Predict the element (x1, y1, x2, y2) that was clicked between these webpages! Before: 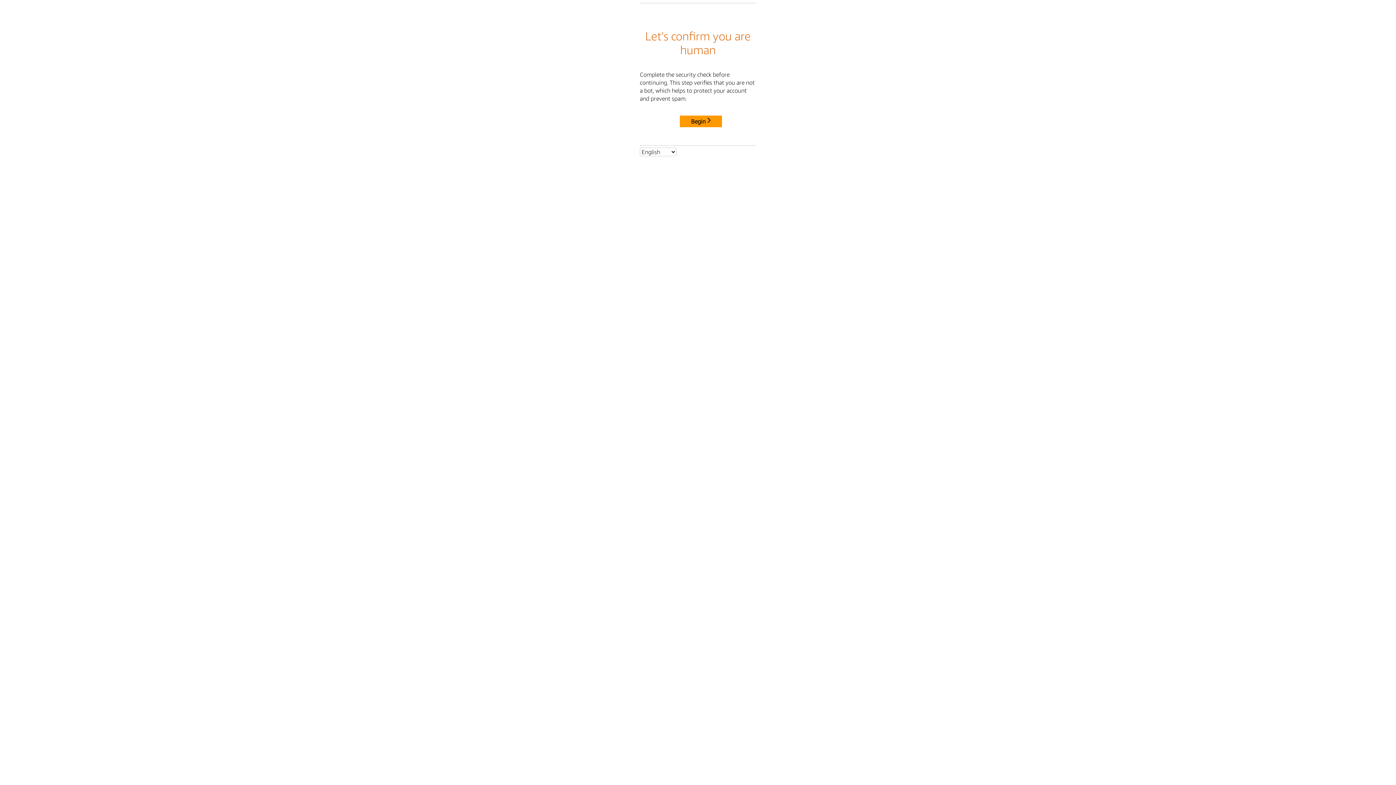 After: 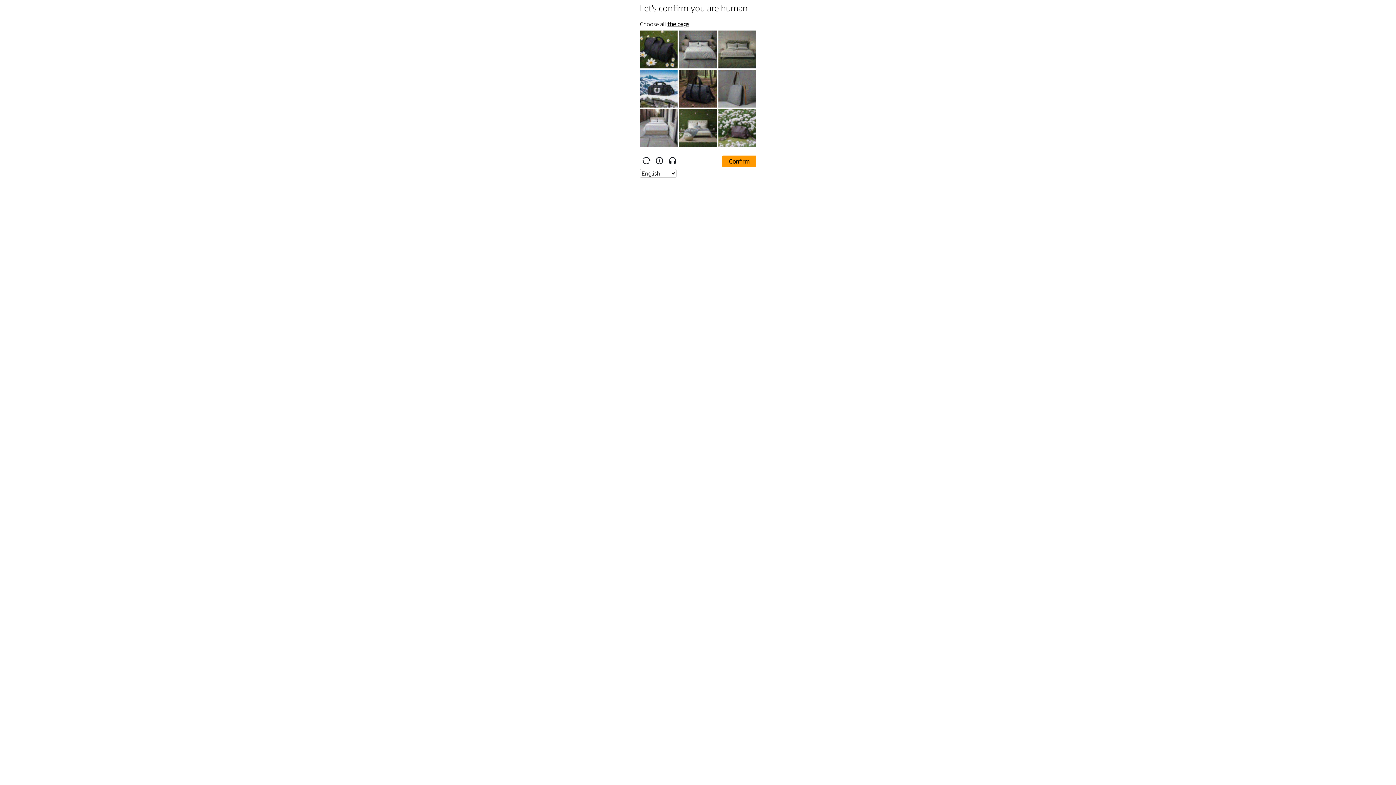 Action: label: Begin bbox: (680, 115, 722, 127)